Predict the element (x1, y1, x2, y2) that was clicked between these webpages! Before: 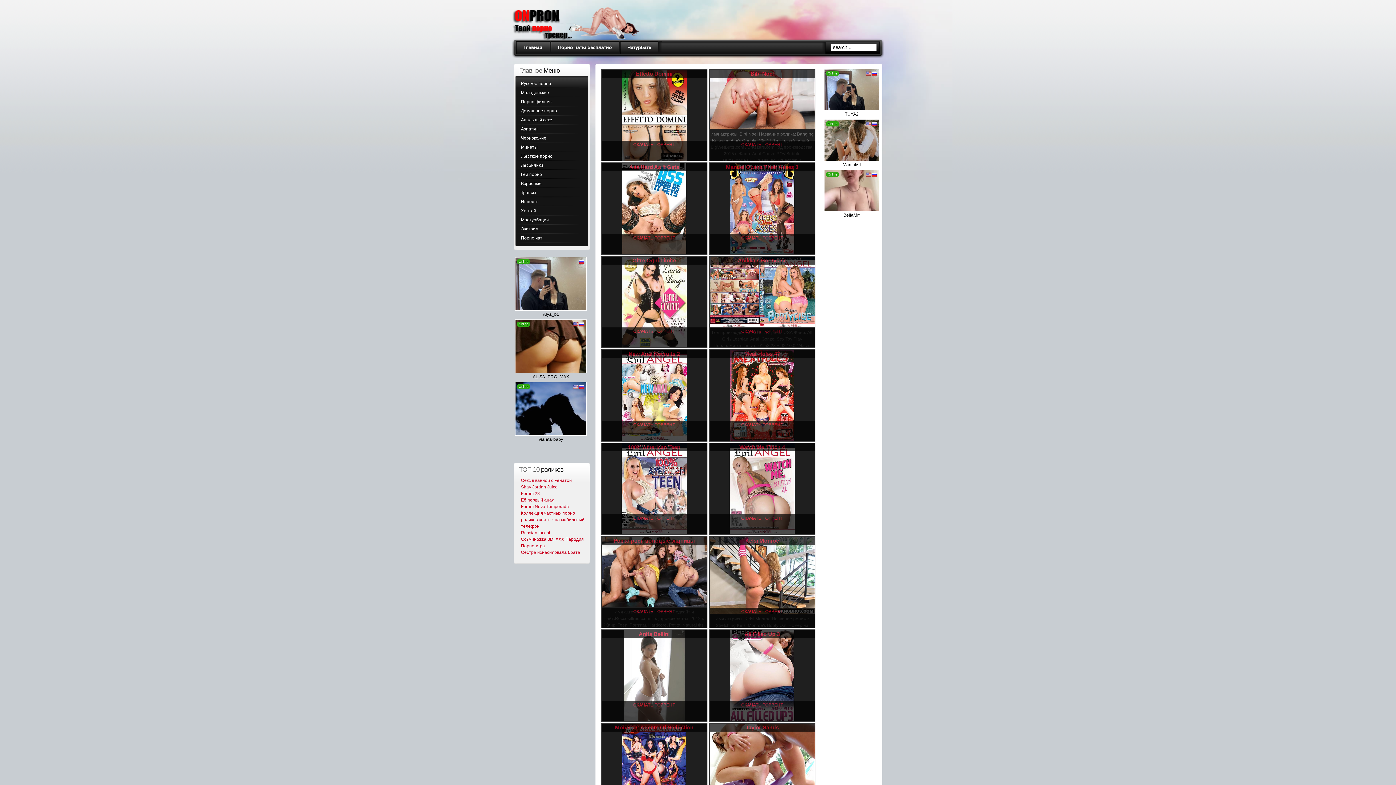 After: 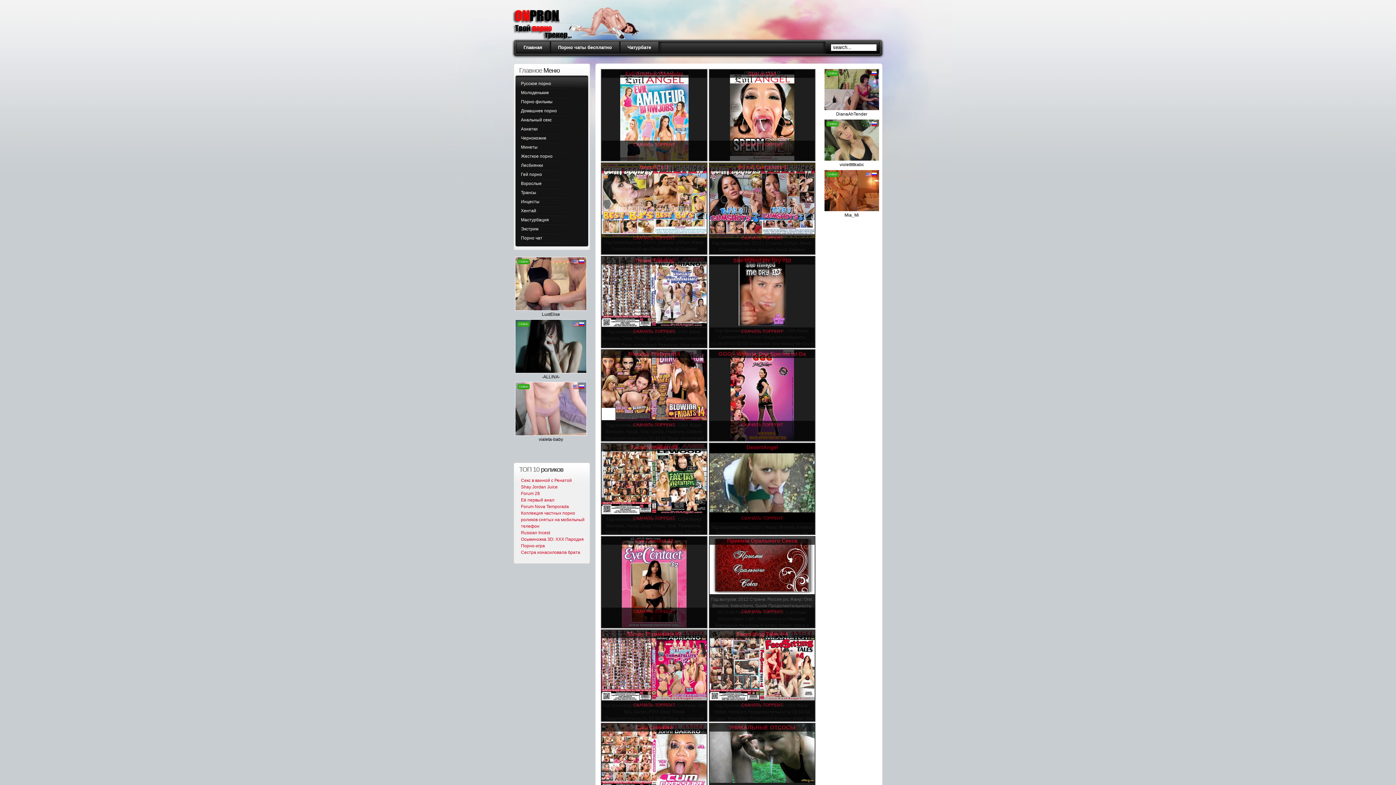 Action: bbox: (515, 142, 588, 152) label: Минеты